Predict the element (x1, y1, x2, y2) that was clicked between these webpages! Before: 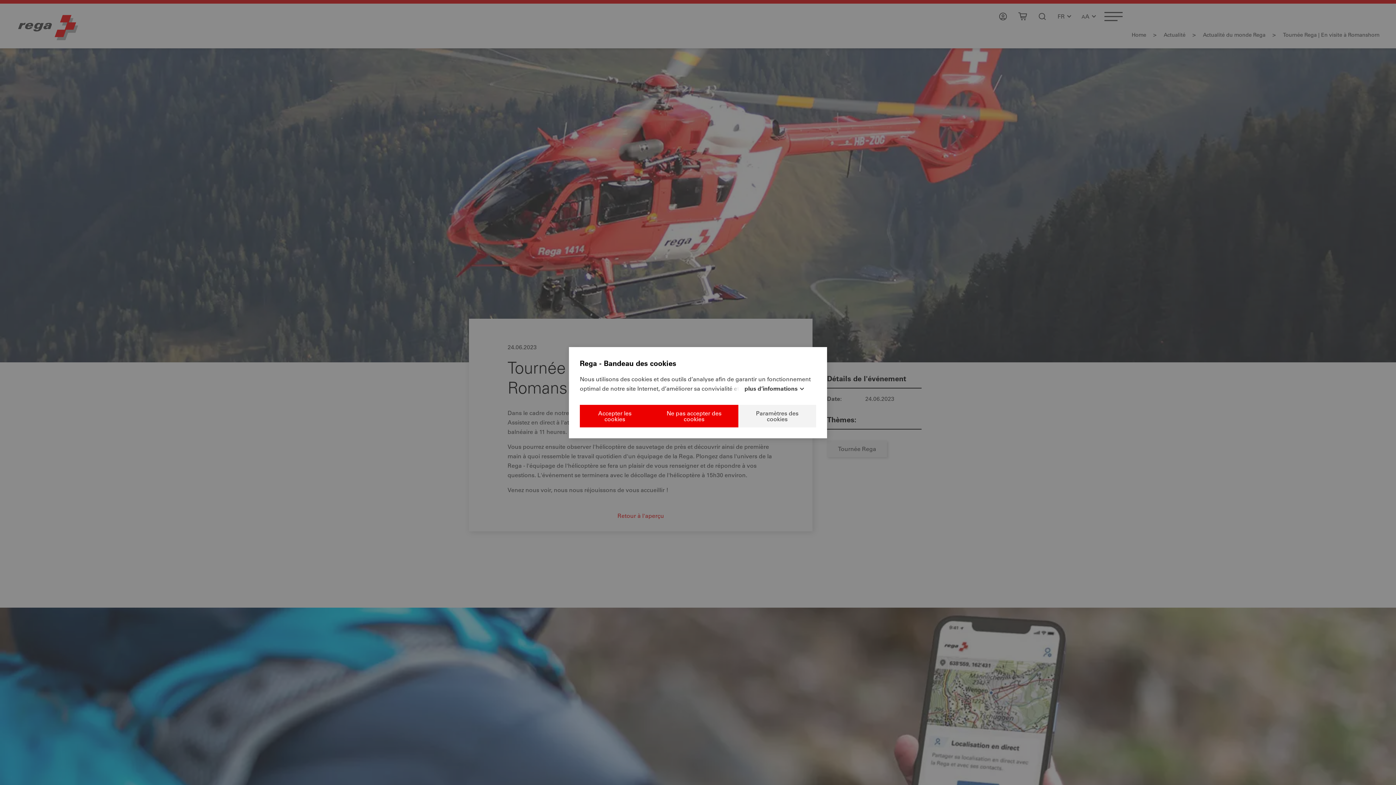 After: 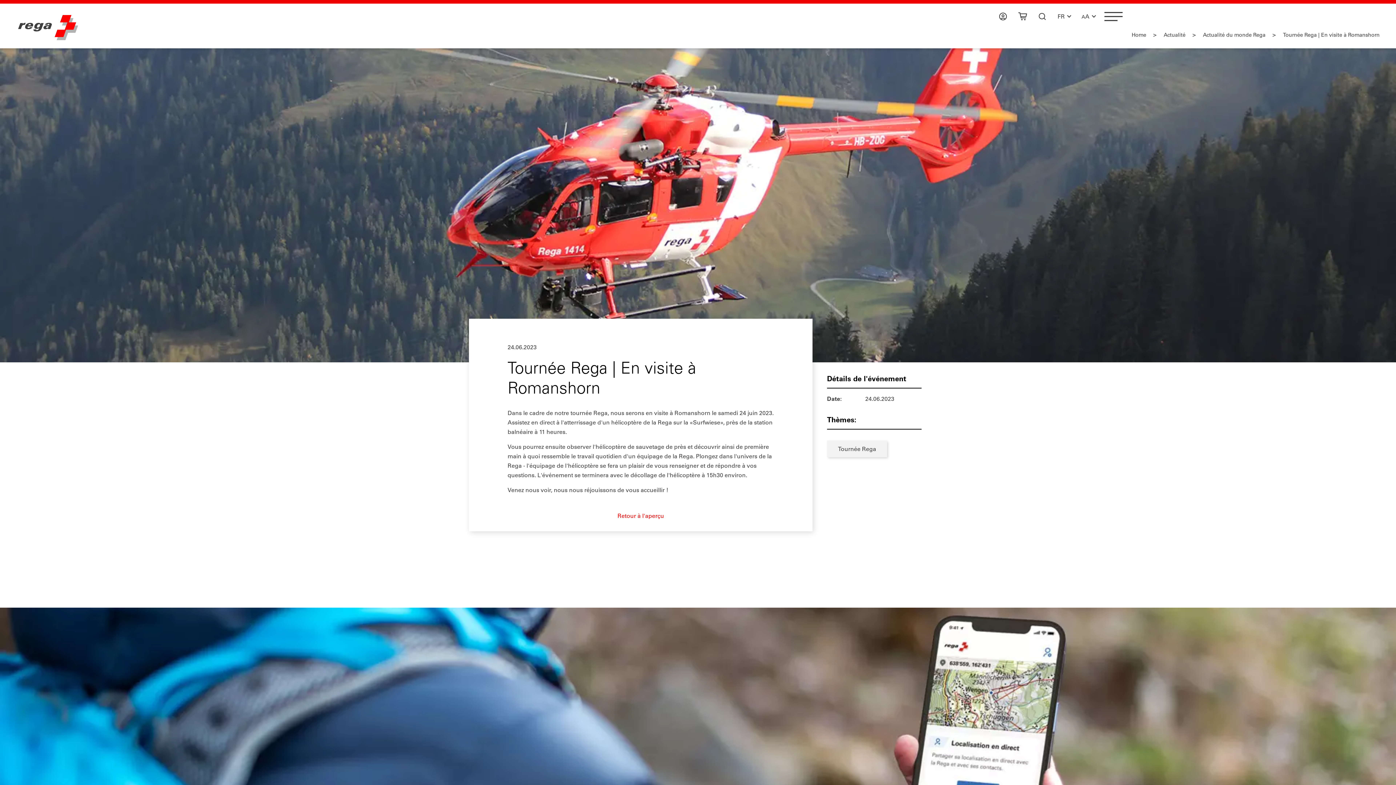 Action: bbox: (649, 404, 738, 427) label: Ne pas accepter des cookies